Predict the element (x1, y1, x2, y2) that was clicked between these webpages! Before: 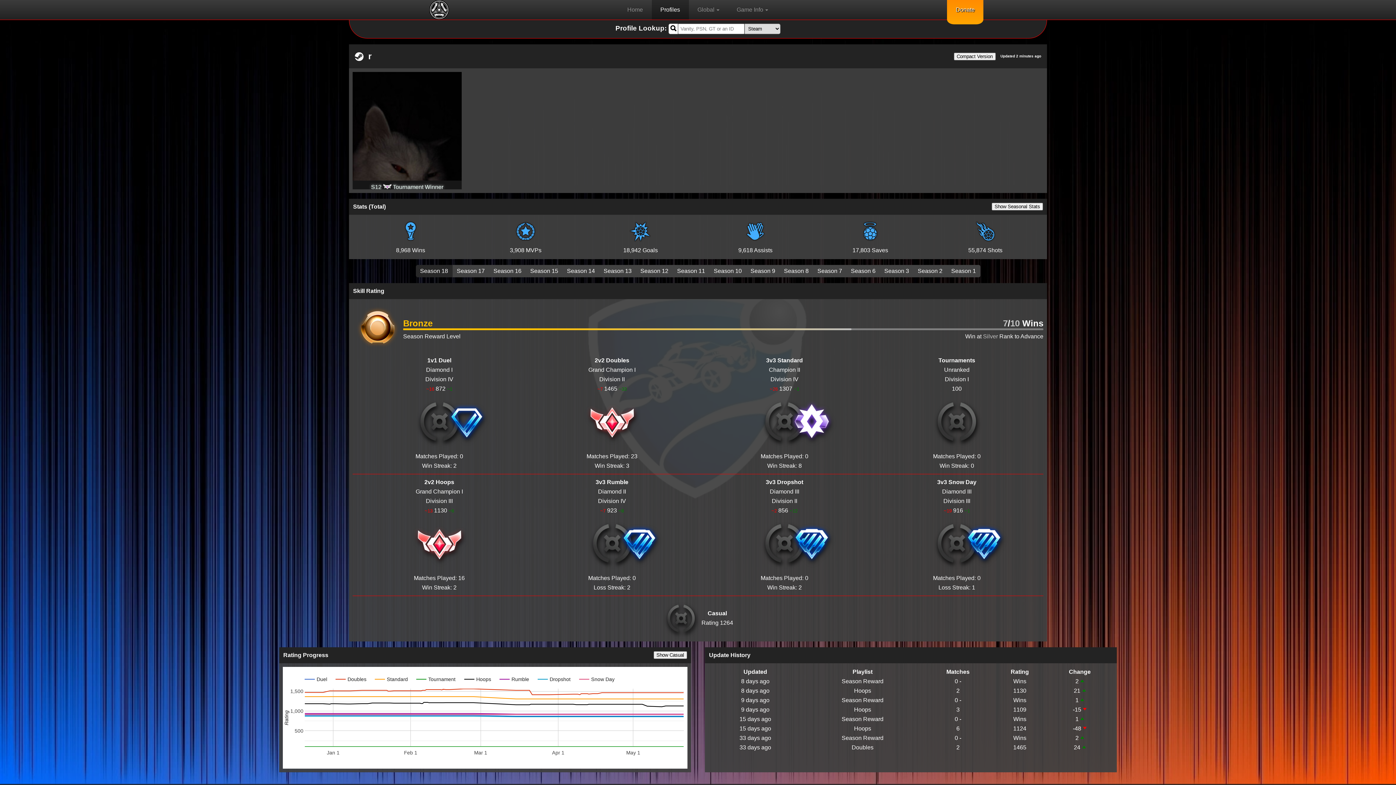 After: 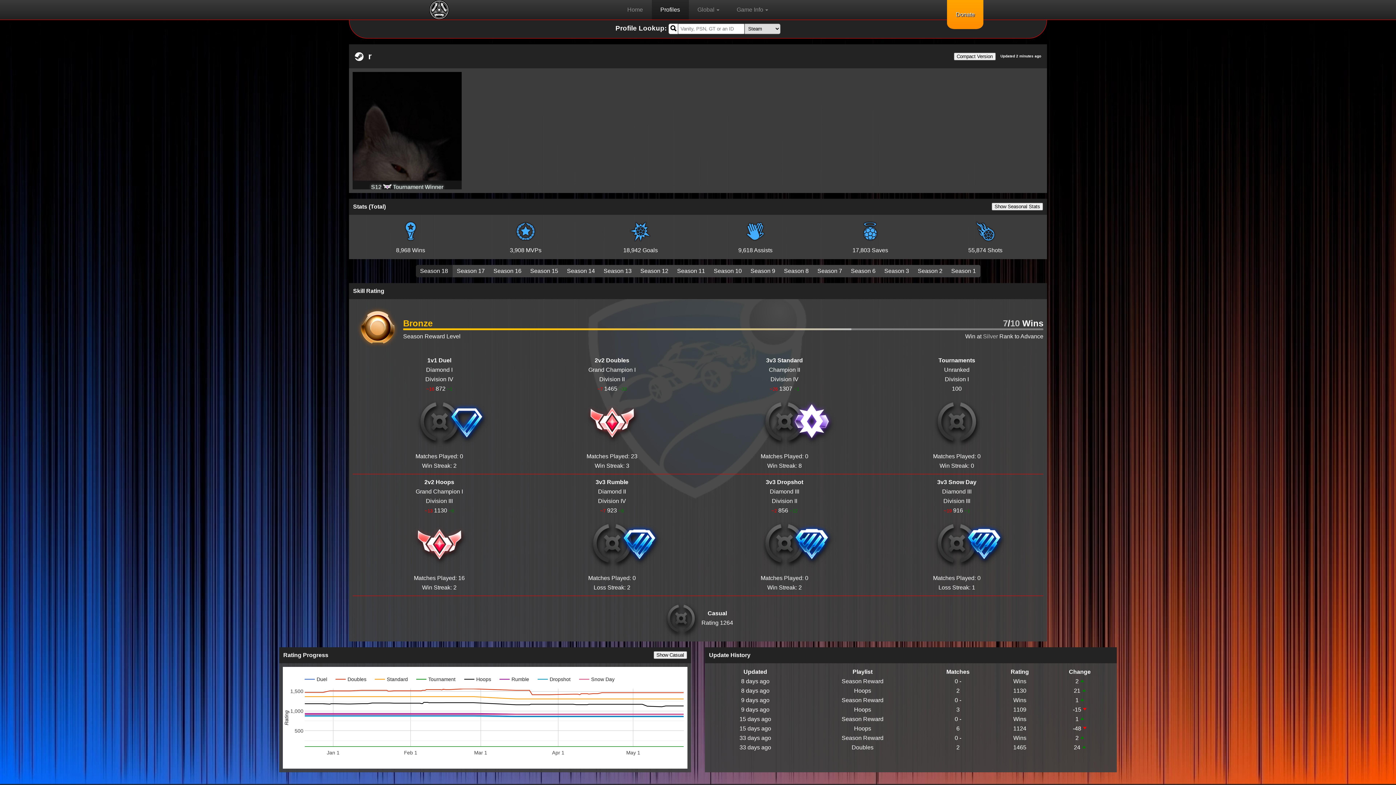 Action: bbox: (947, 0, 983, 19) label: Donate